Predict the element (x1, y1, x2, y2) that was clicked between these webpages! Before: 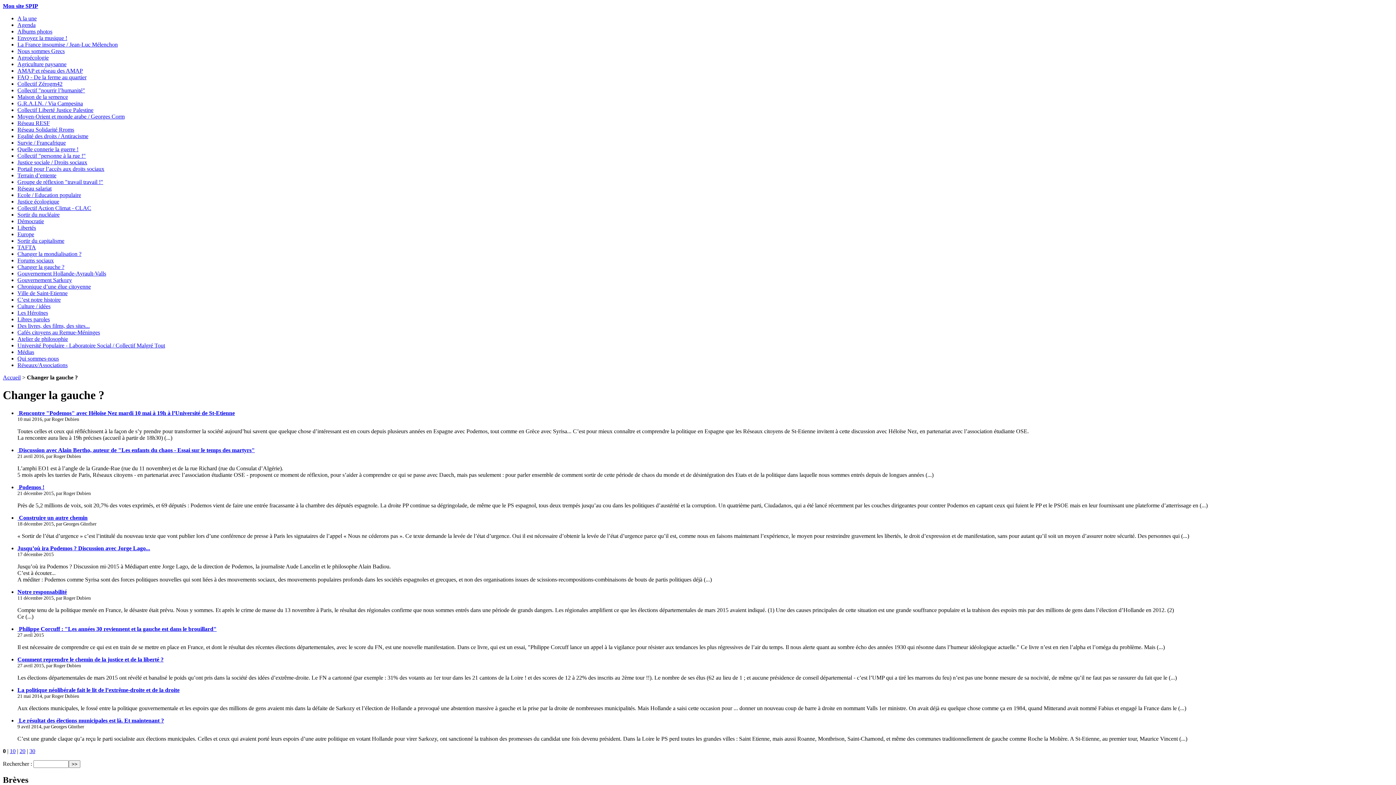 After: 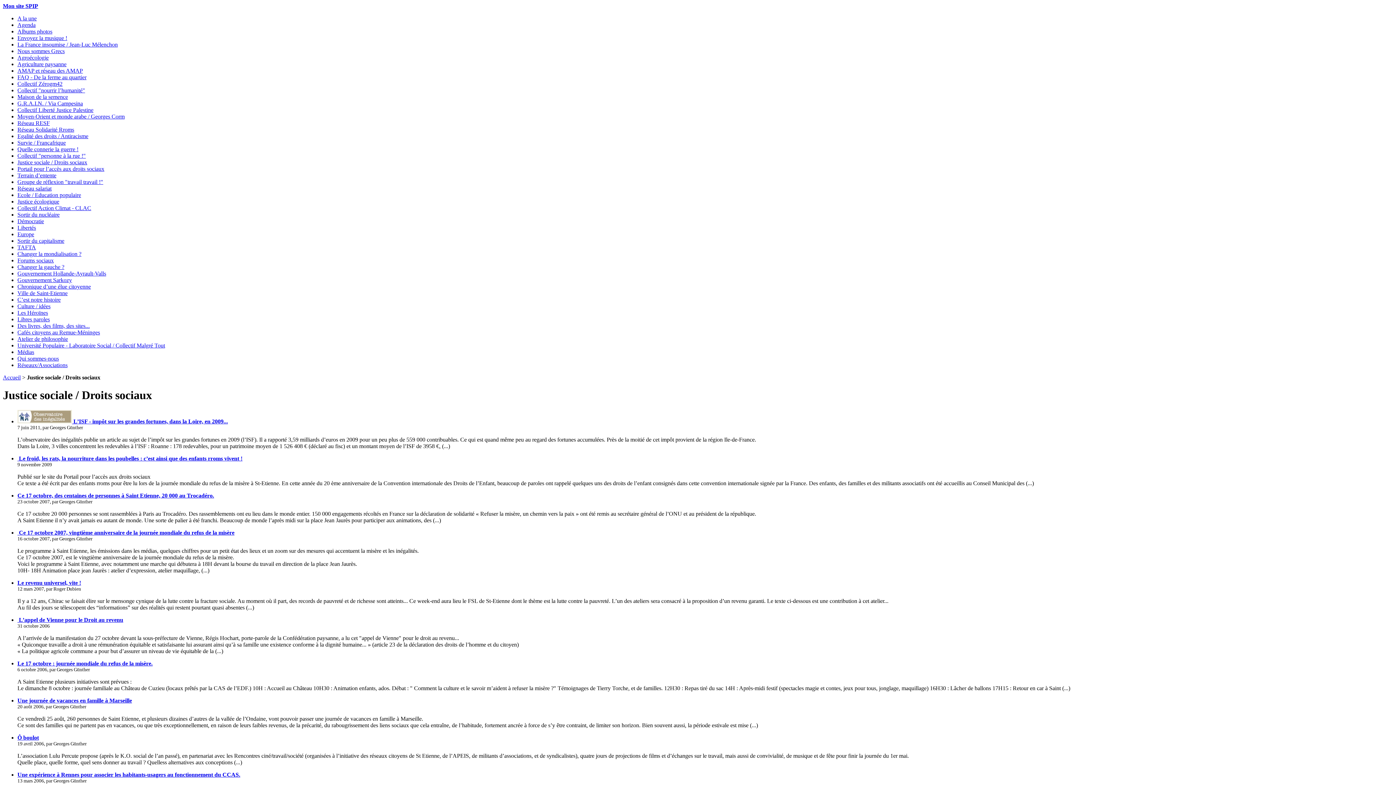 Action: bbox: (17, 159, 87, 165) label: Justice sociale / Droits sociaux